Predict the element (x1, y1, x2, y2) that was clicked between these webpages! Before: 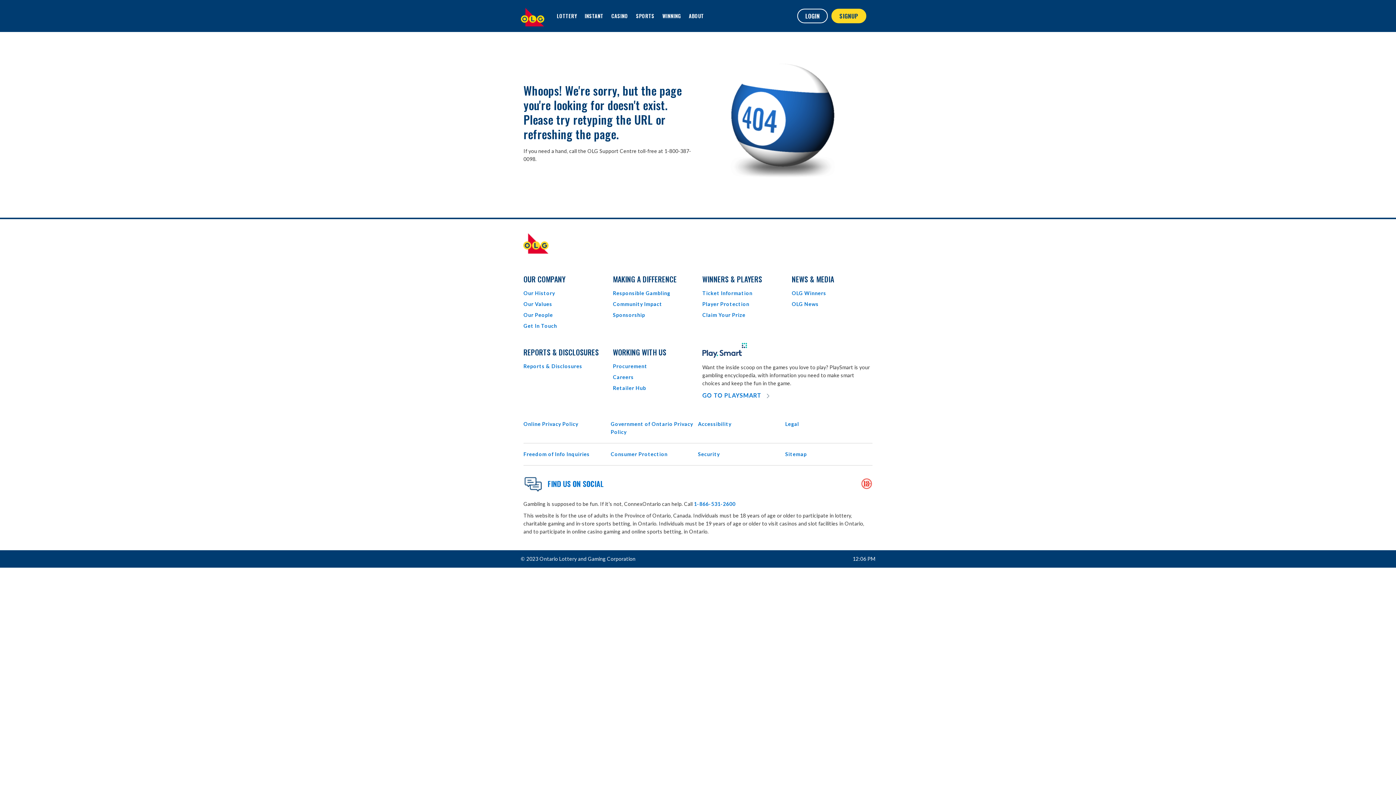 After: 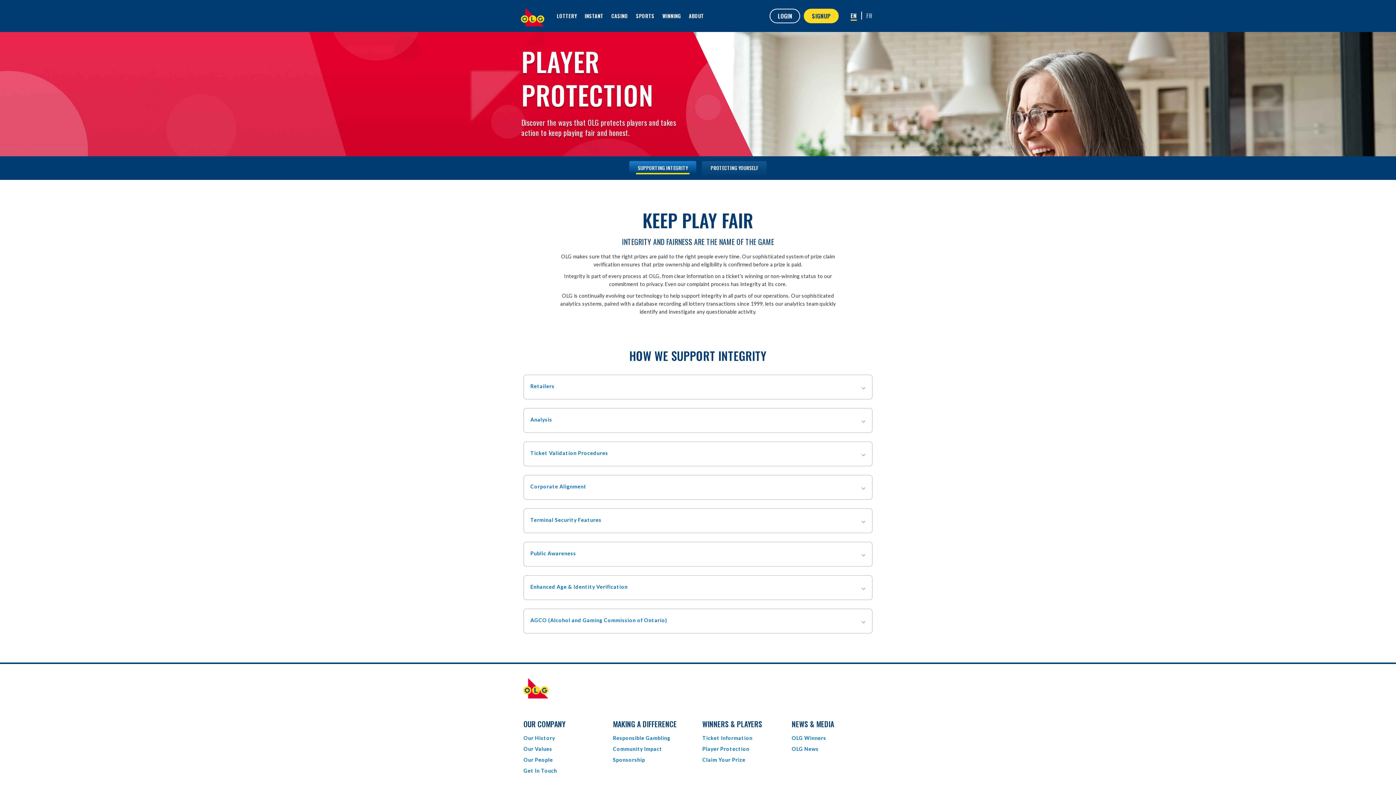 Action: label: Player Protection bbox: (702, 301, 749, 307)